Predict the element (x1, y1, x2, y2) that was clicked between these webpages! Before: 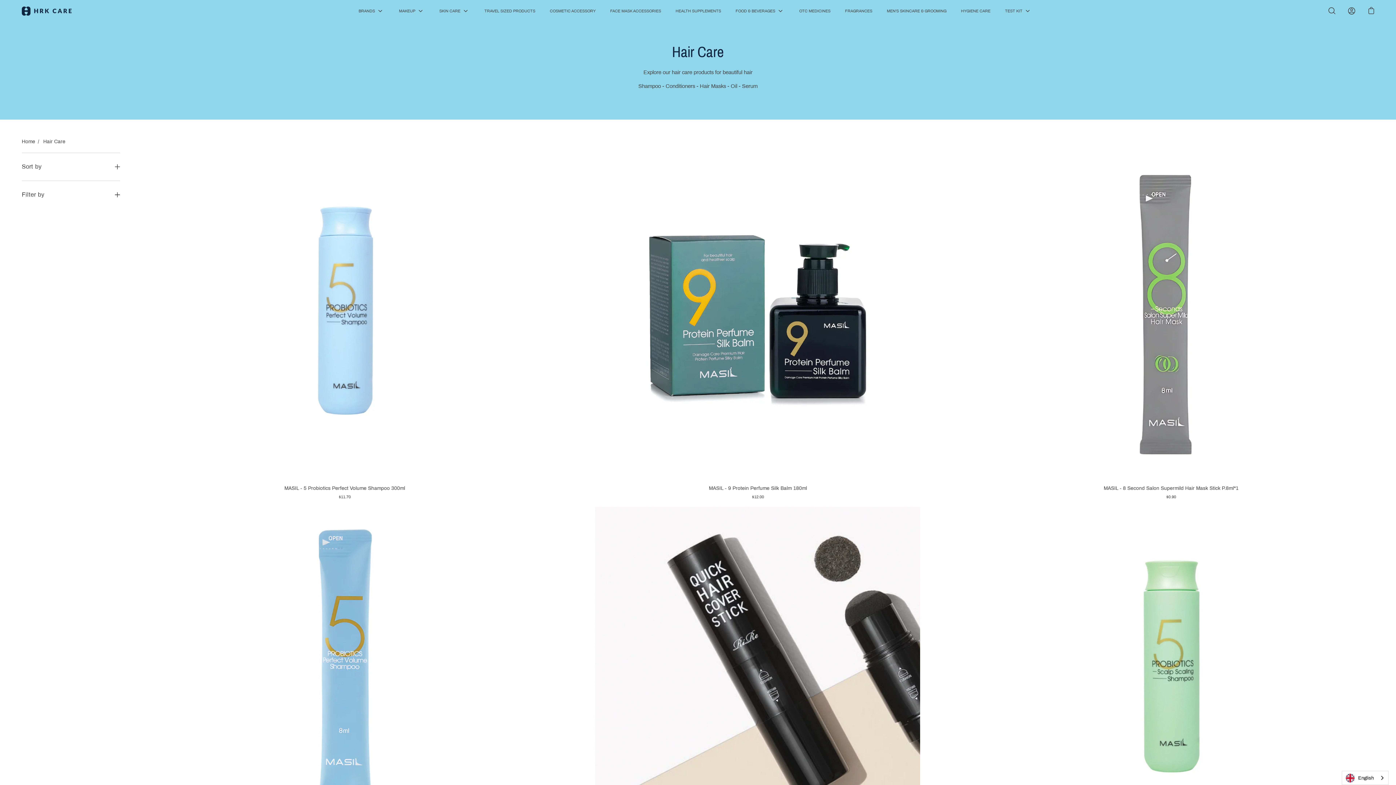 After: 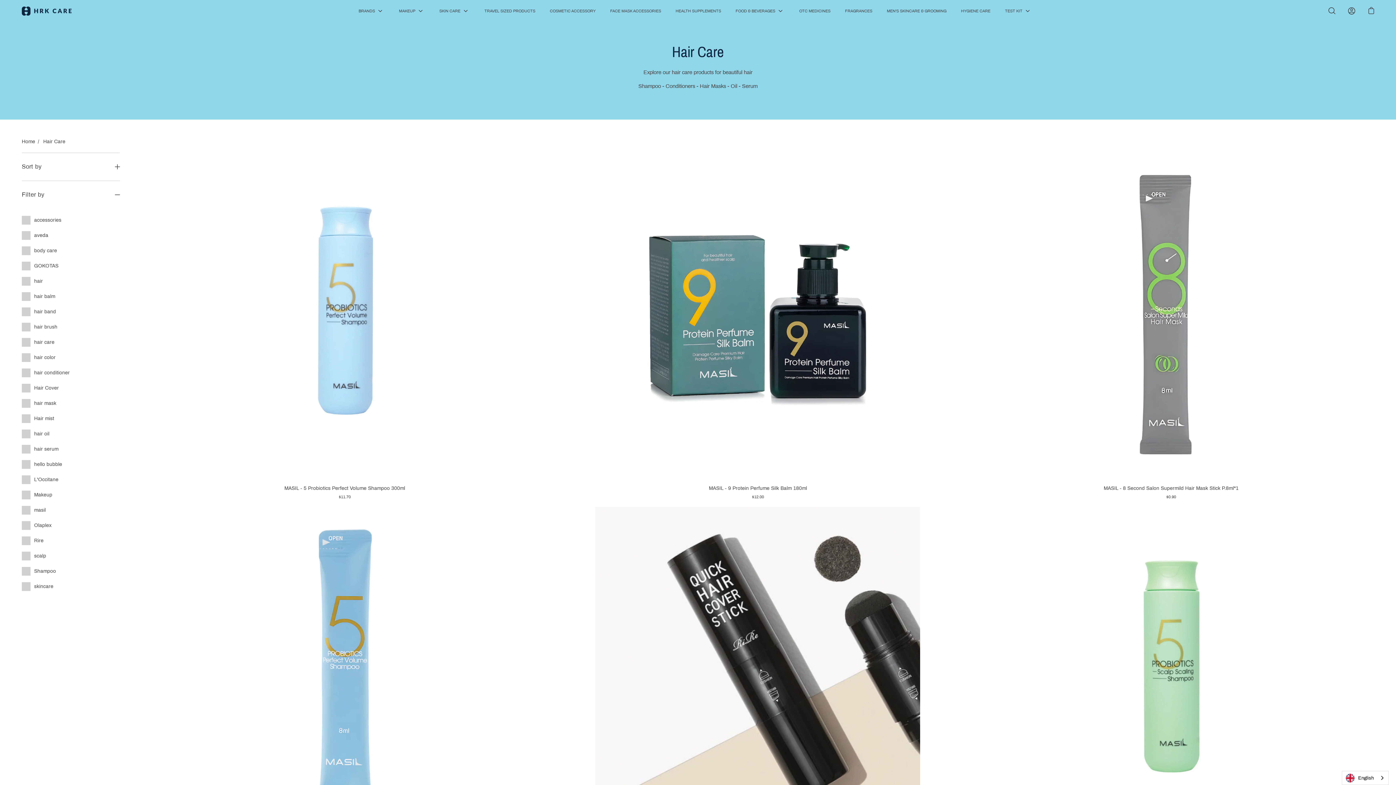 Action: bbox: (21, 180, 120, 208) label: Filter by